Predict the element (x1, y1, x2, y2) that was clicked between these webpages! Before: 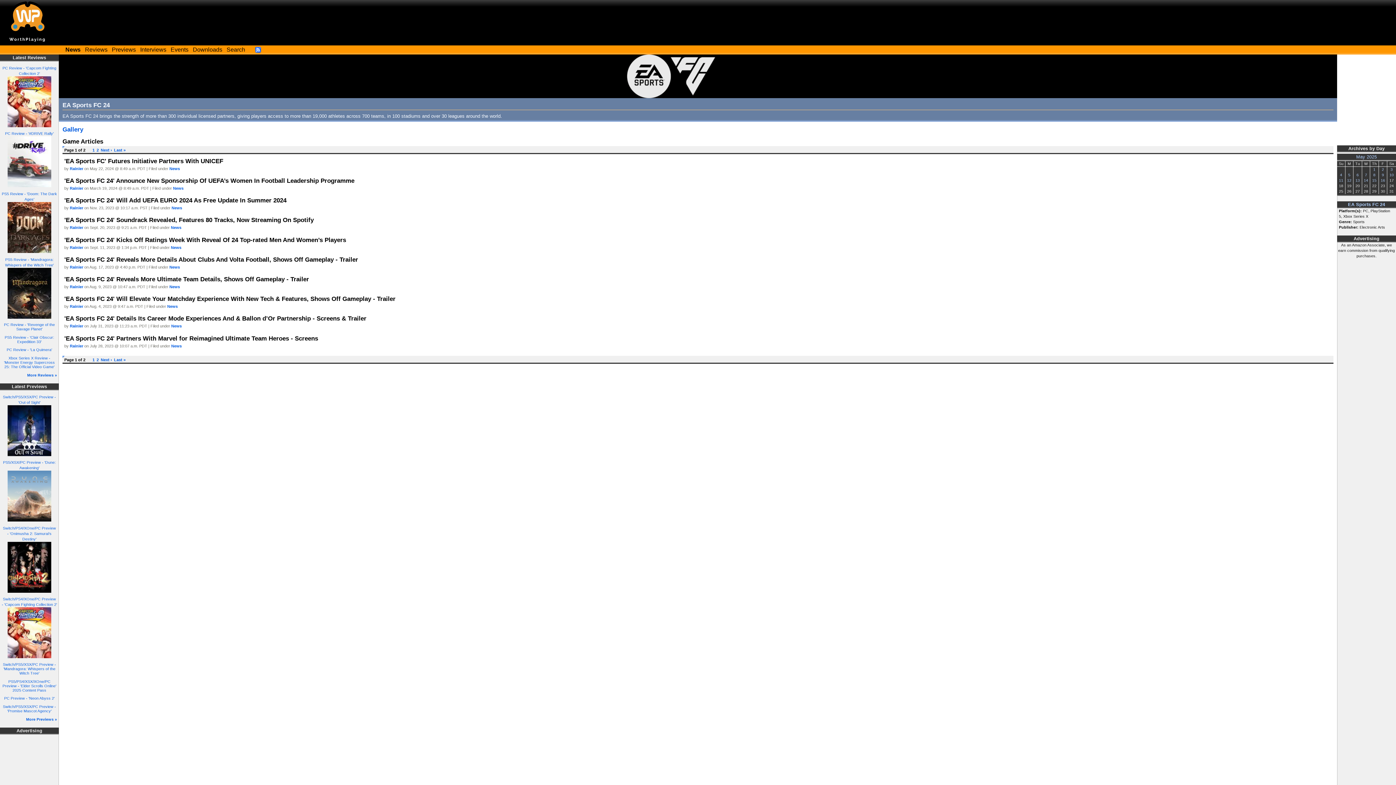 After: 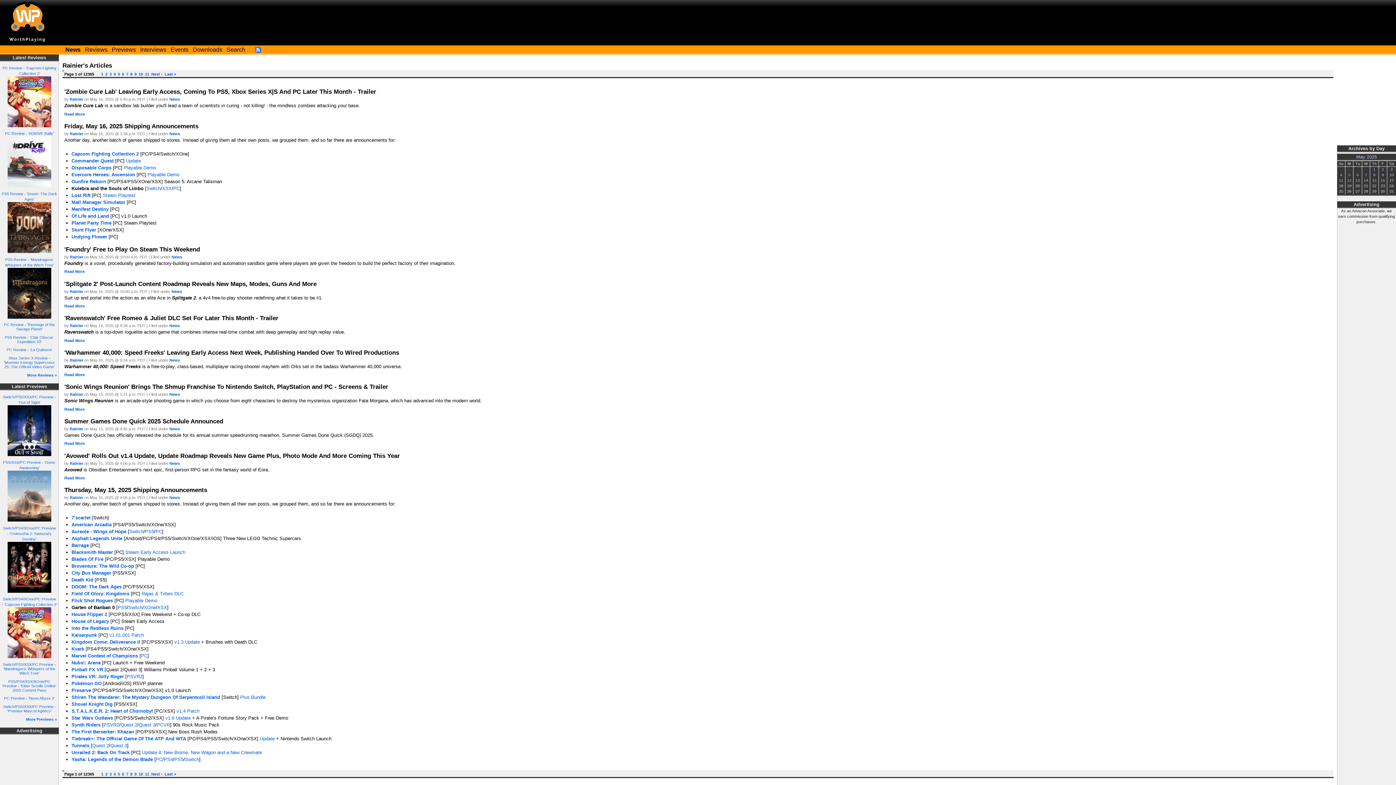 Action: bbox: (69, 304, 83, 308) label: Rainier